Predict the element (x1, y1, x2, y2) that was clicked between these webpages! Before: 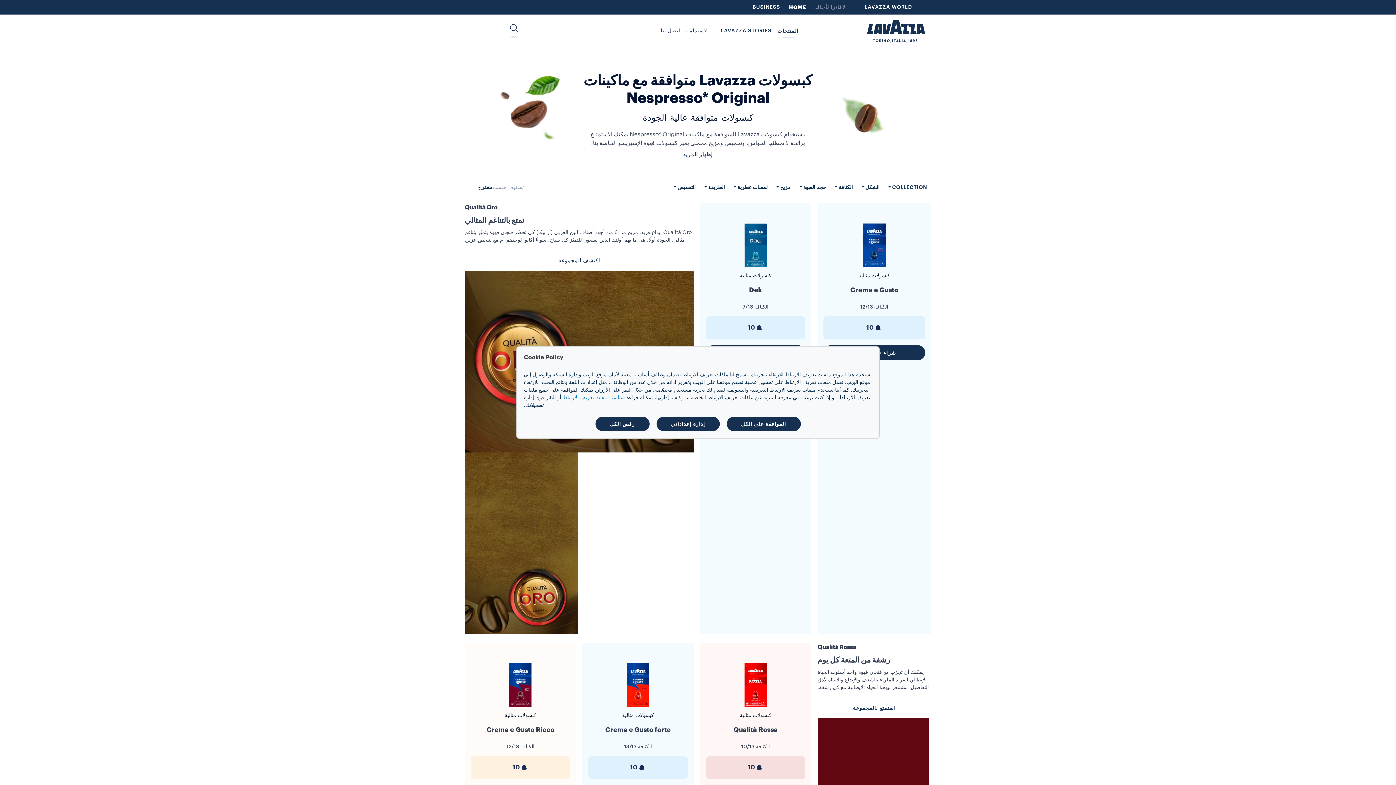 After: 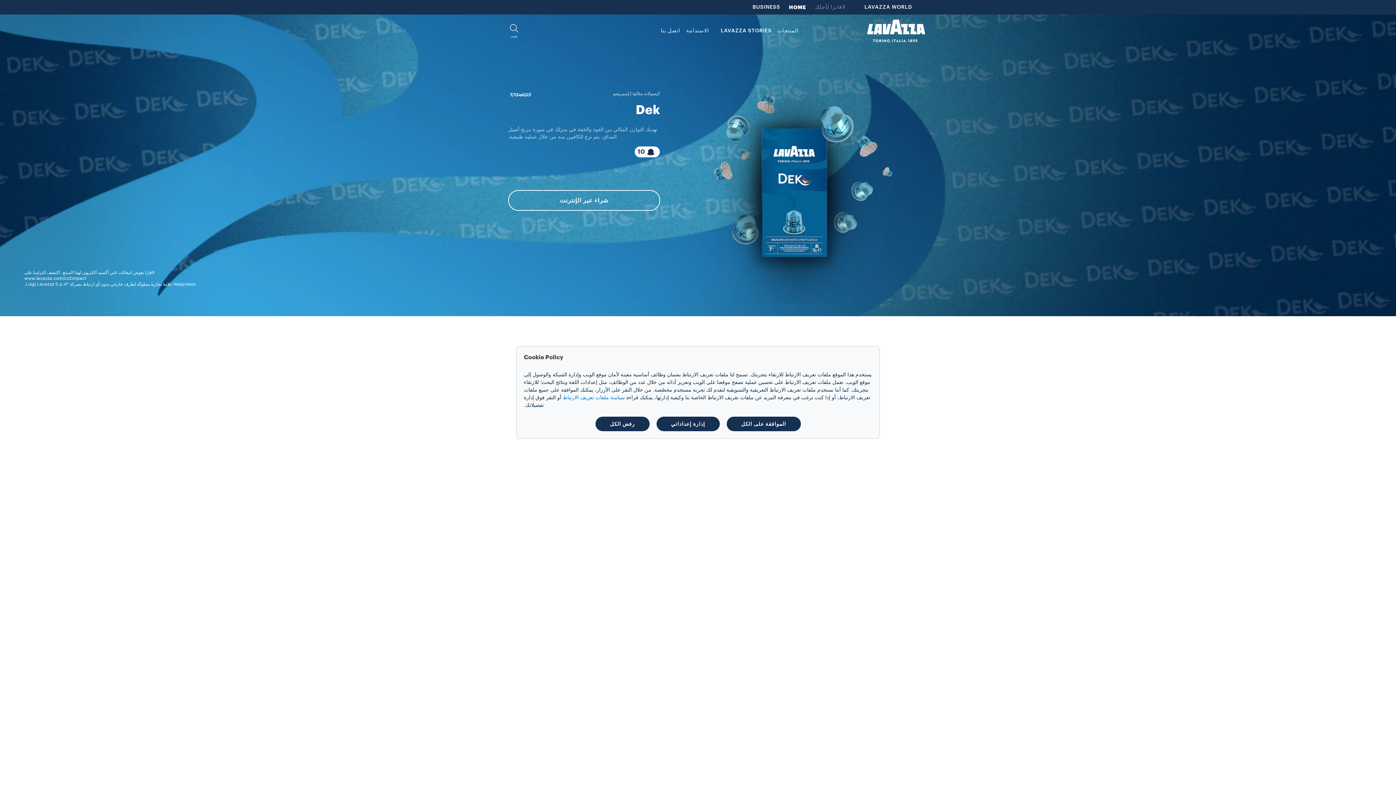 Action: bbox: (706, 212, 805, 316)